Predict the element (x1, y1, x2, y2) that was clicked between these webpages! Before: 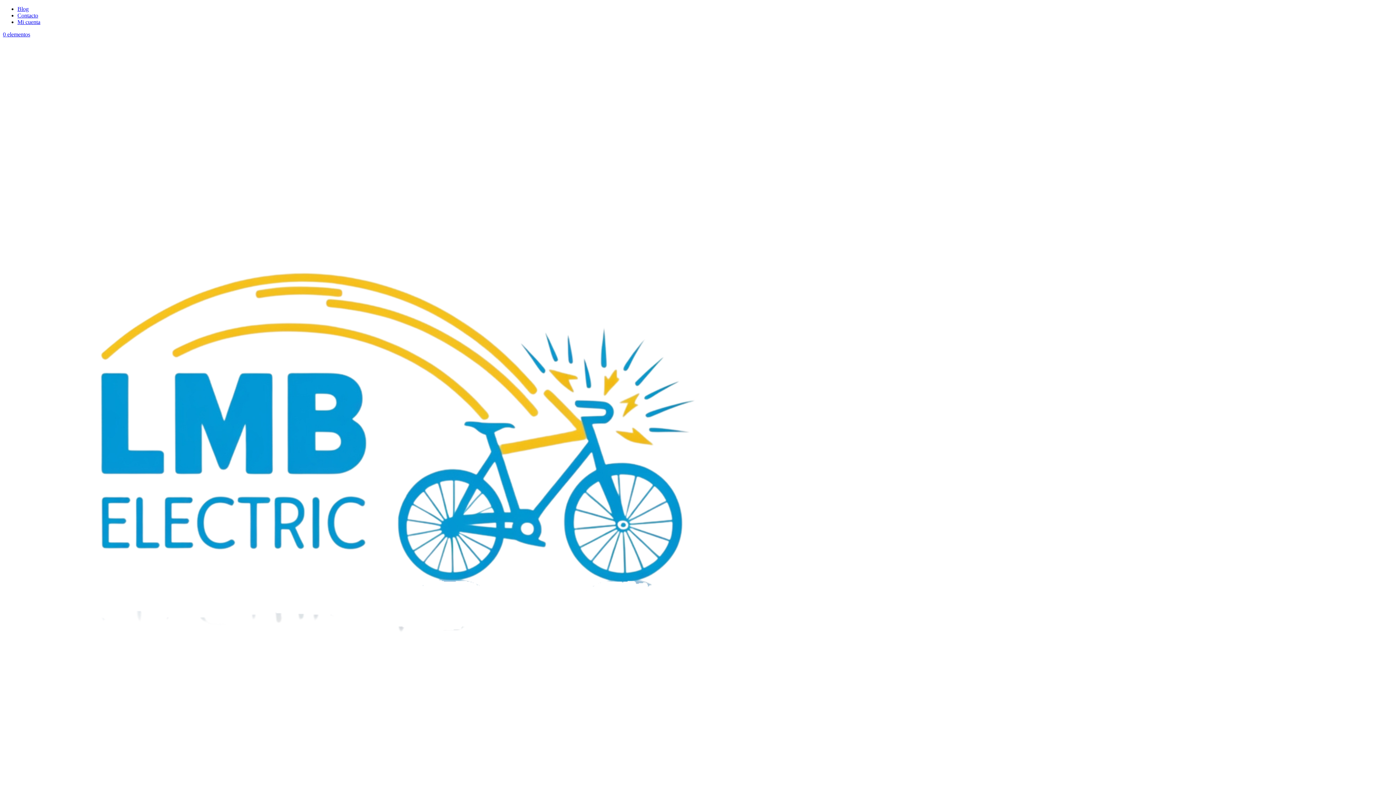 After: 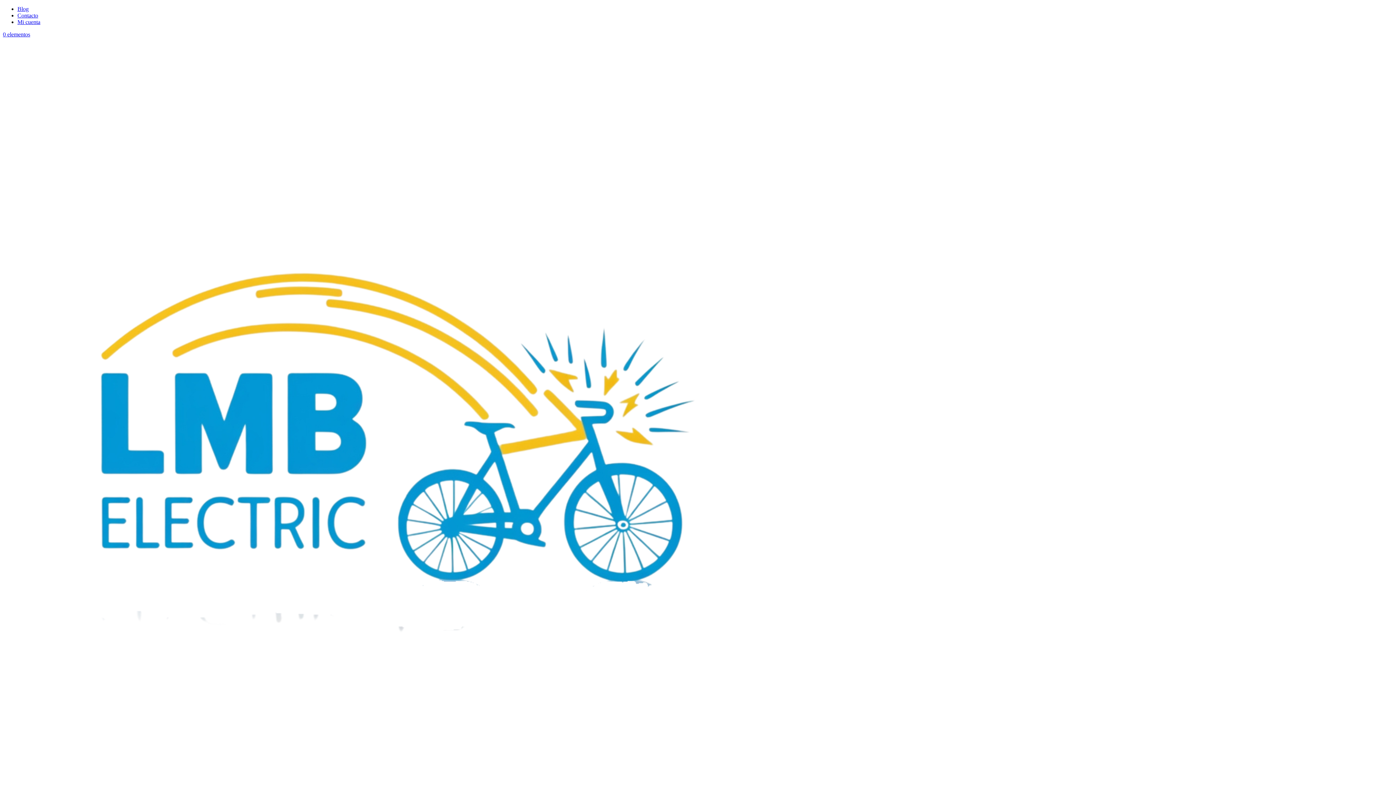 Action: bbox: (17, 5, 28, 12) label: Blog